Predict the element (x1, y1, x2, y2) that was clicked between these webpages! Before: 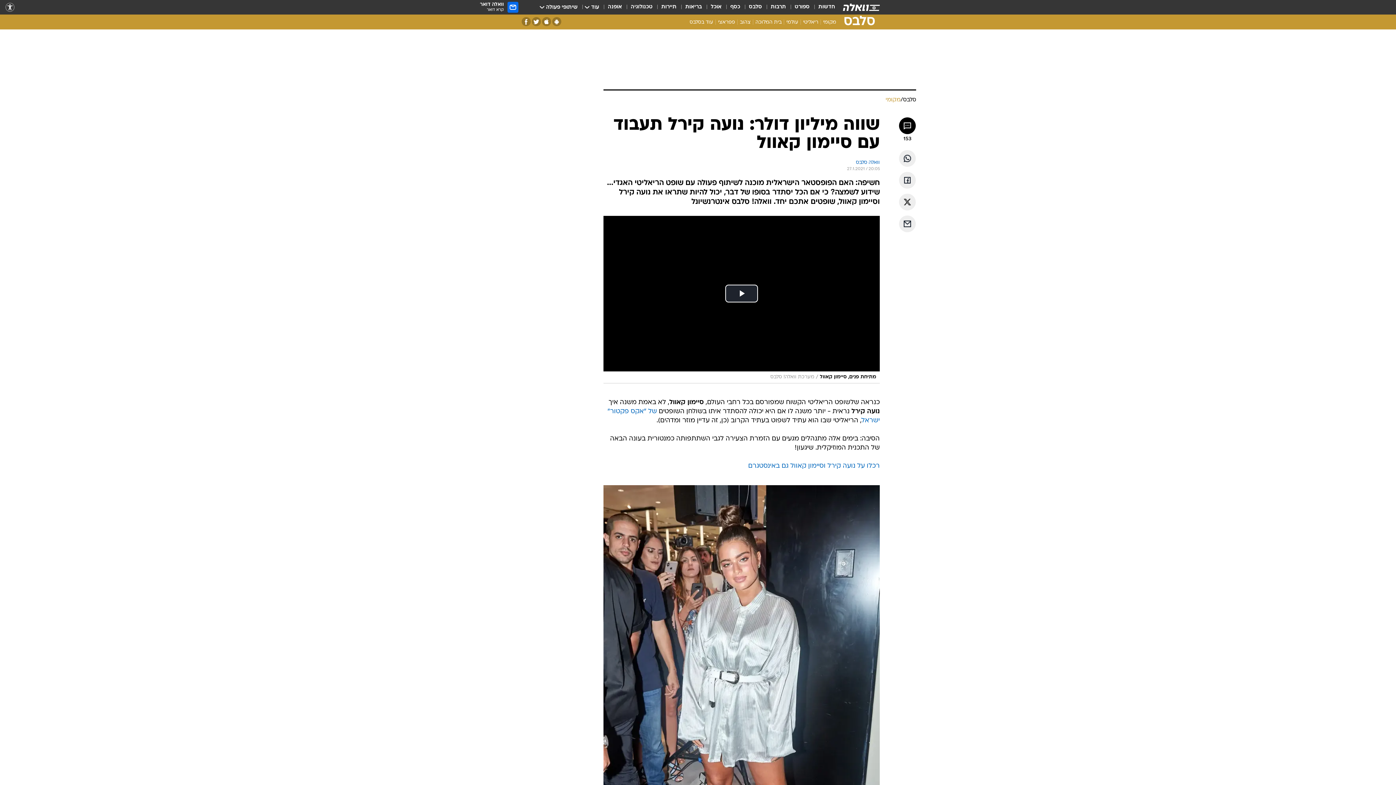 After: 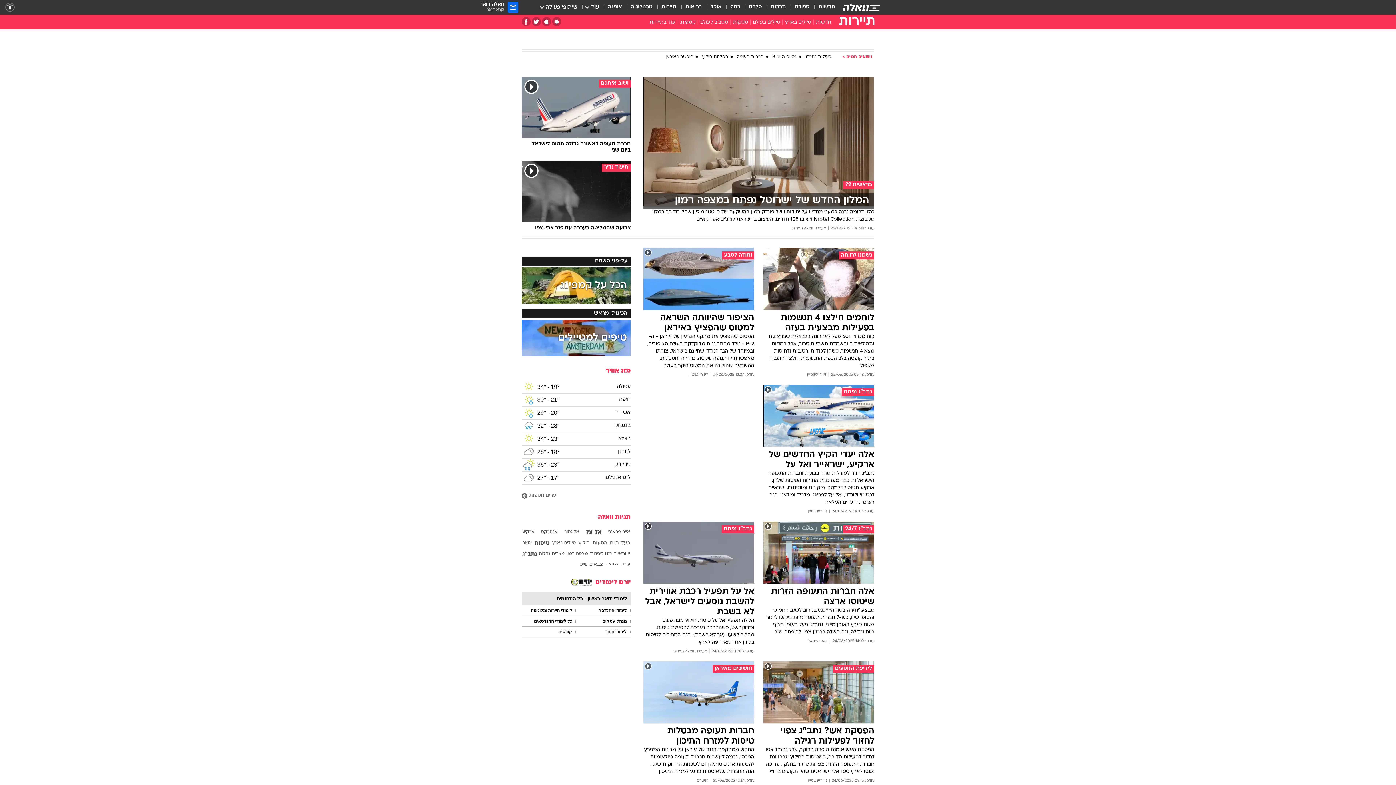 Action: bbox: (661, 3, 676, 11) label: תיירות